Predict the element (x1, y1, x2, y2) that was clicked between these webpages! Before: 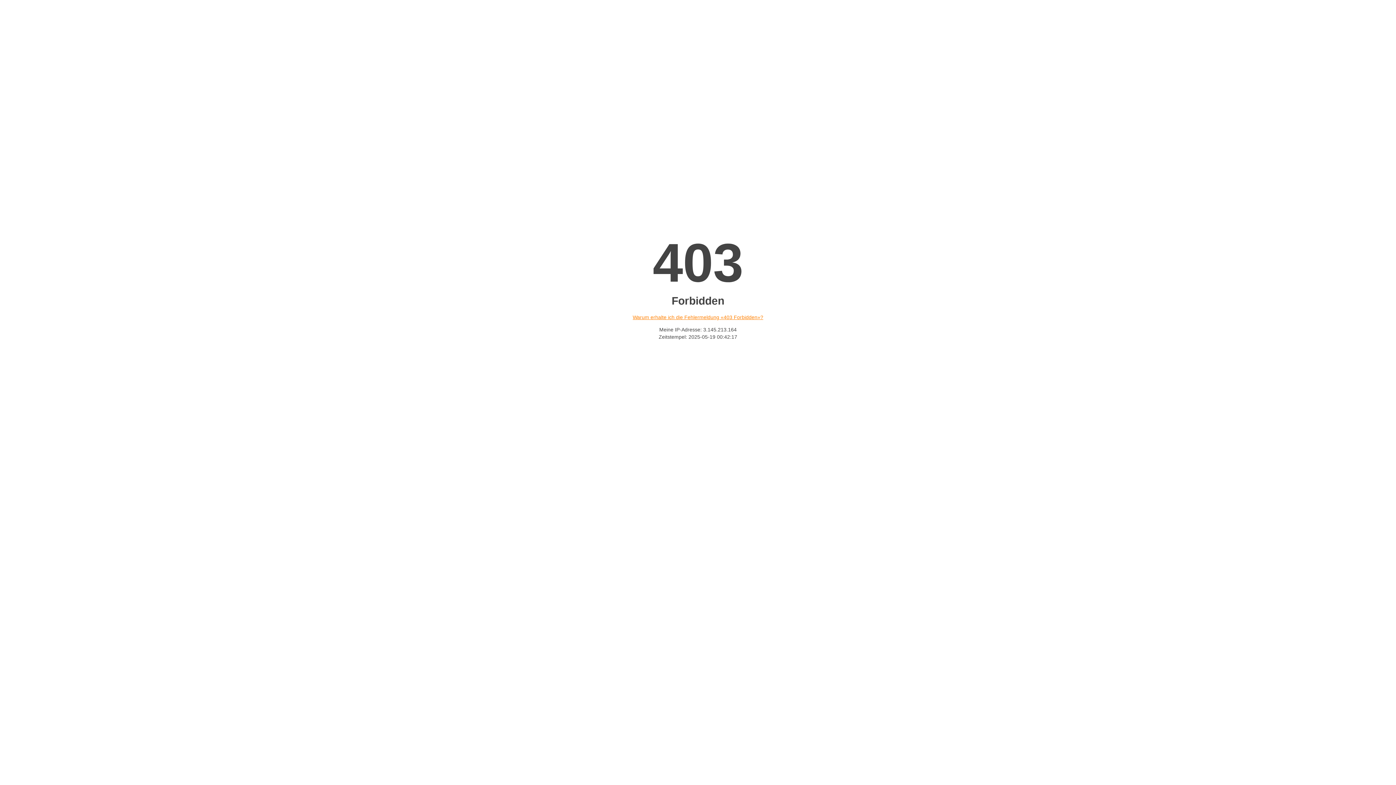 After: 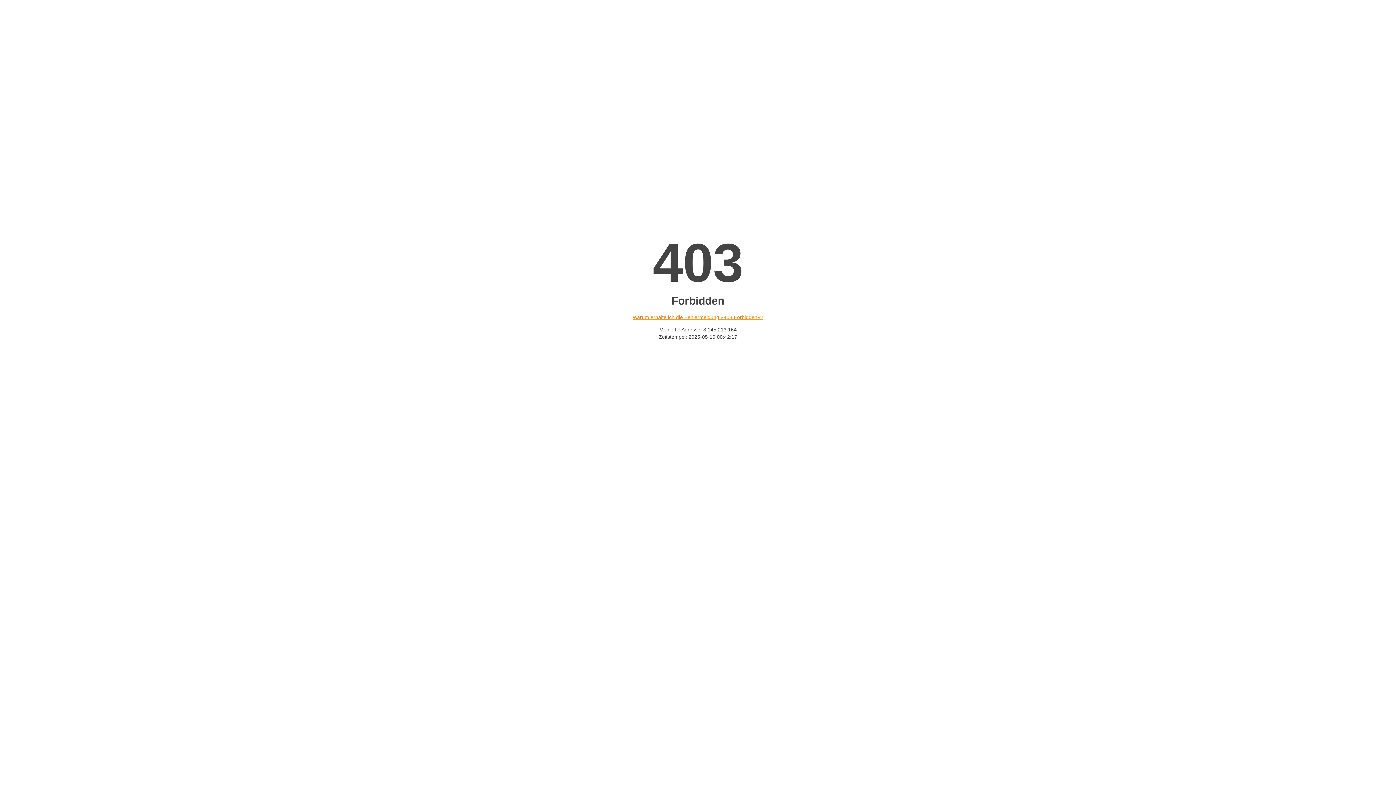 Action: bbox: (632, 314, 763, 320) label: Warum erhalte ich die Fehlermeldung «403 Forbidden»?